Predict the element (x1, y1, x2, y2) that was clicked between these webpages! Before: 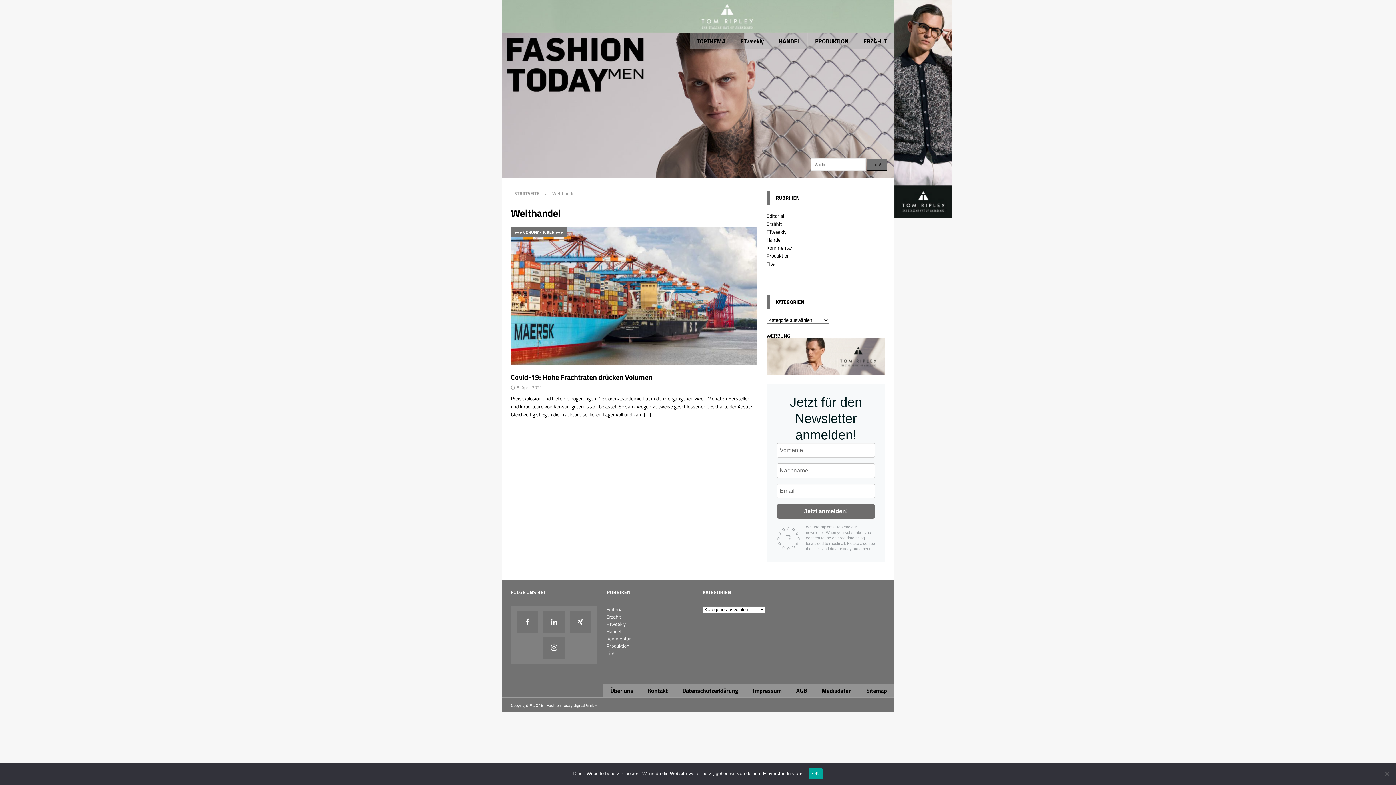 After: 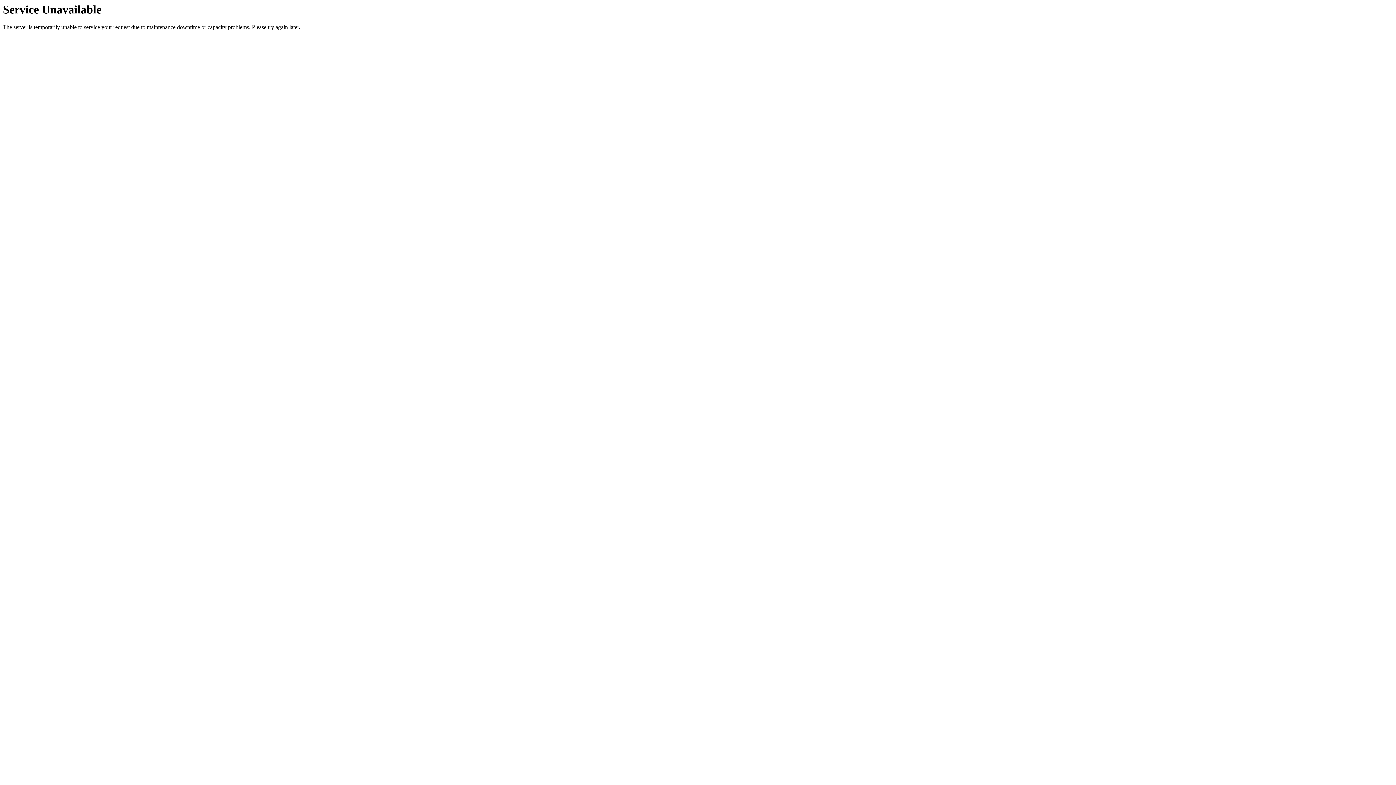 Action: bbox: (766, 236, 781, 243) label: Handel